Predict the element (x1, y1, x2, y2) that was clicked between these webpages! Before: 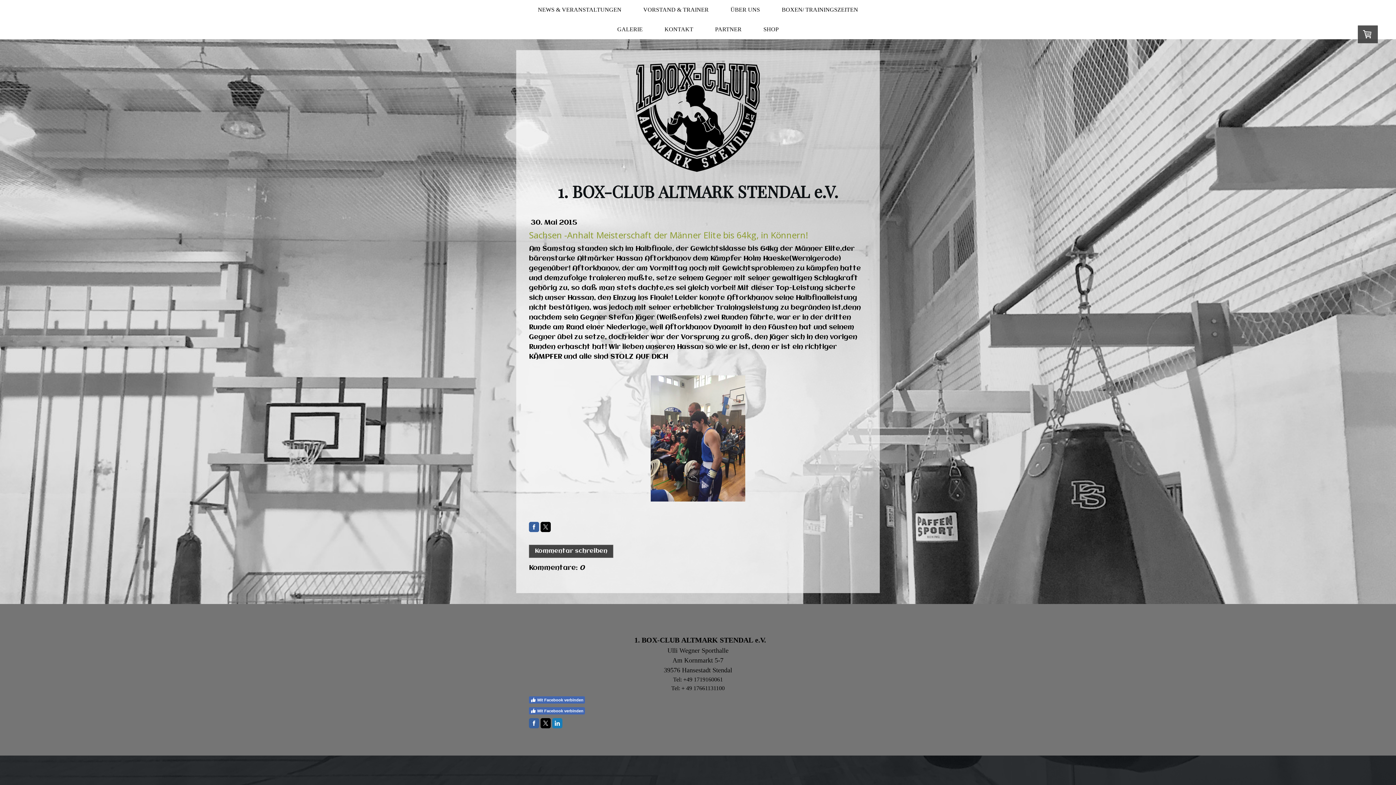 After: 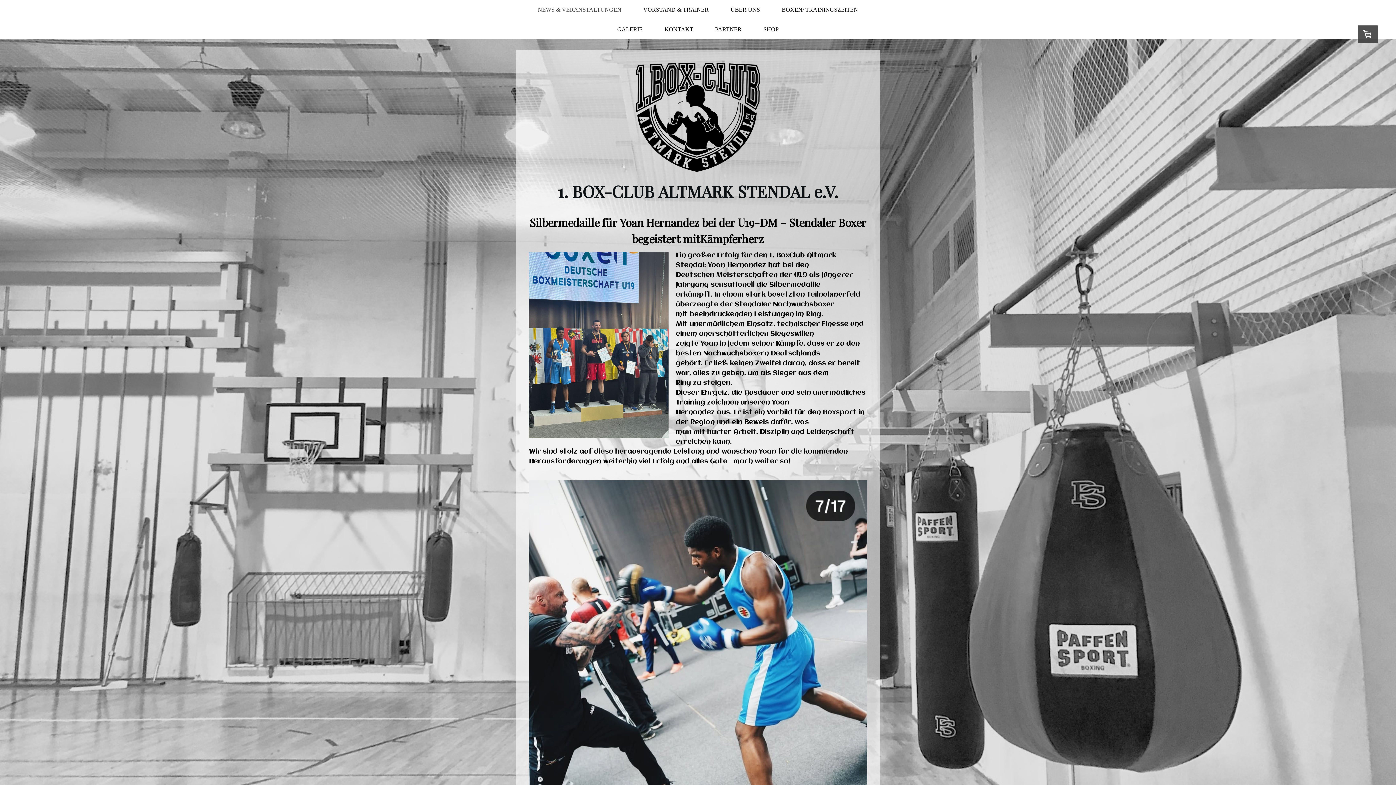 Action: bbox: (529, 182, 867, 200) label: 1. BOX-CLUB ALTMARK STENDAL e.V.